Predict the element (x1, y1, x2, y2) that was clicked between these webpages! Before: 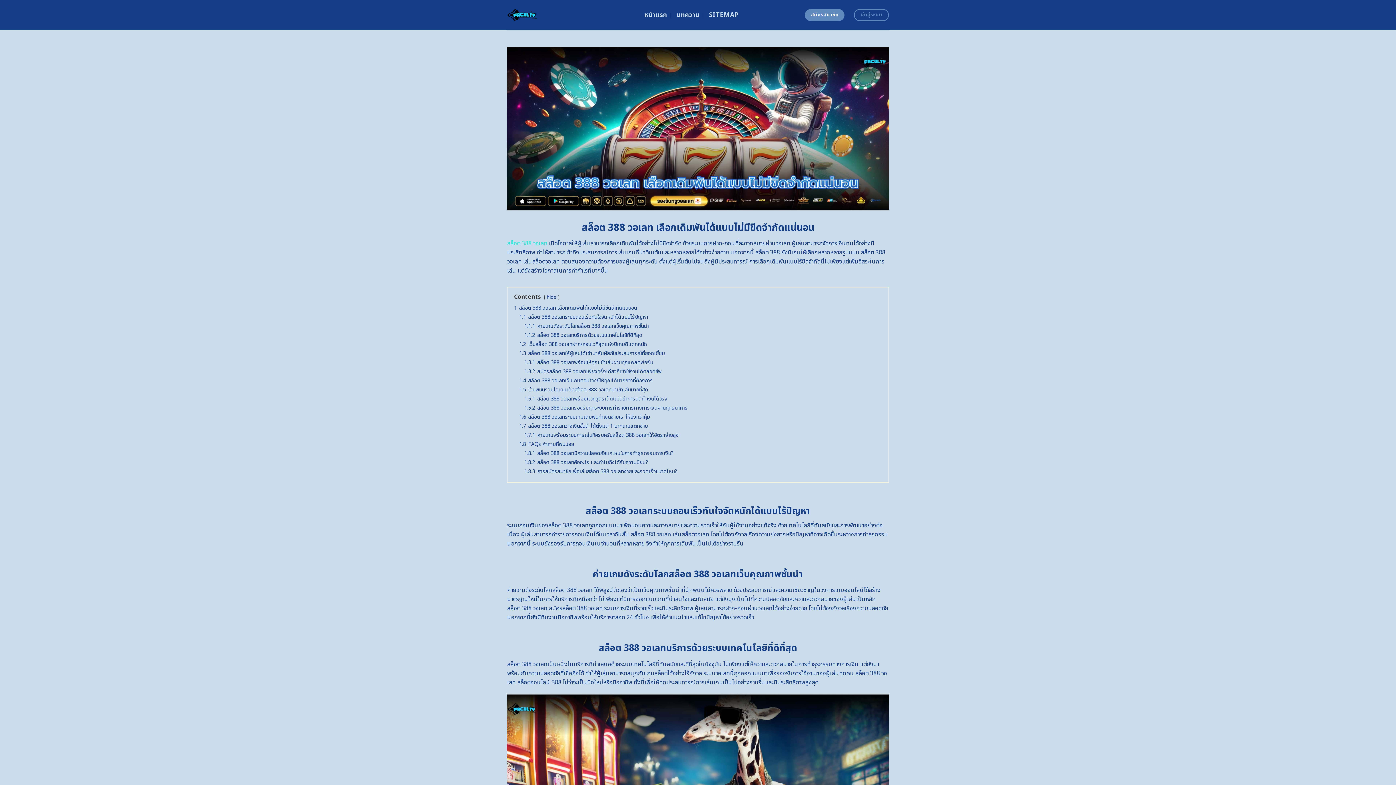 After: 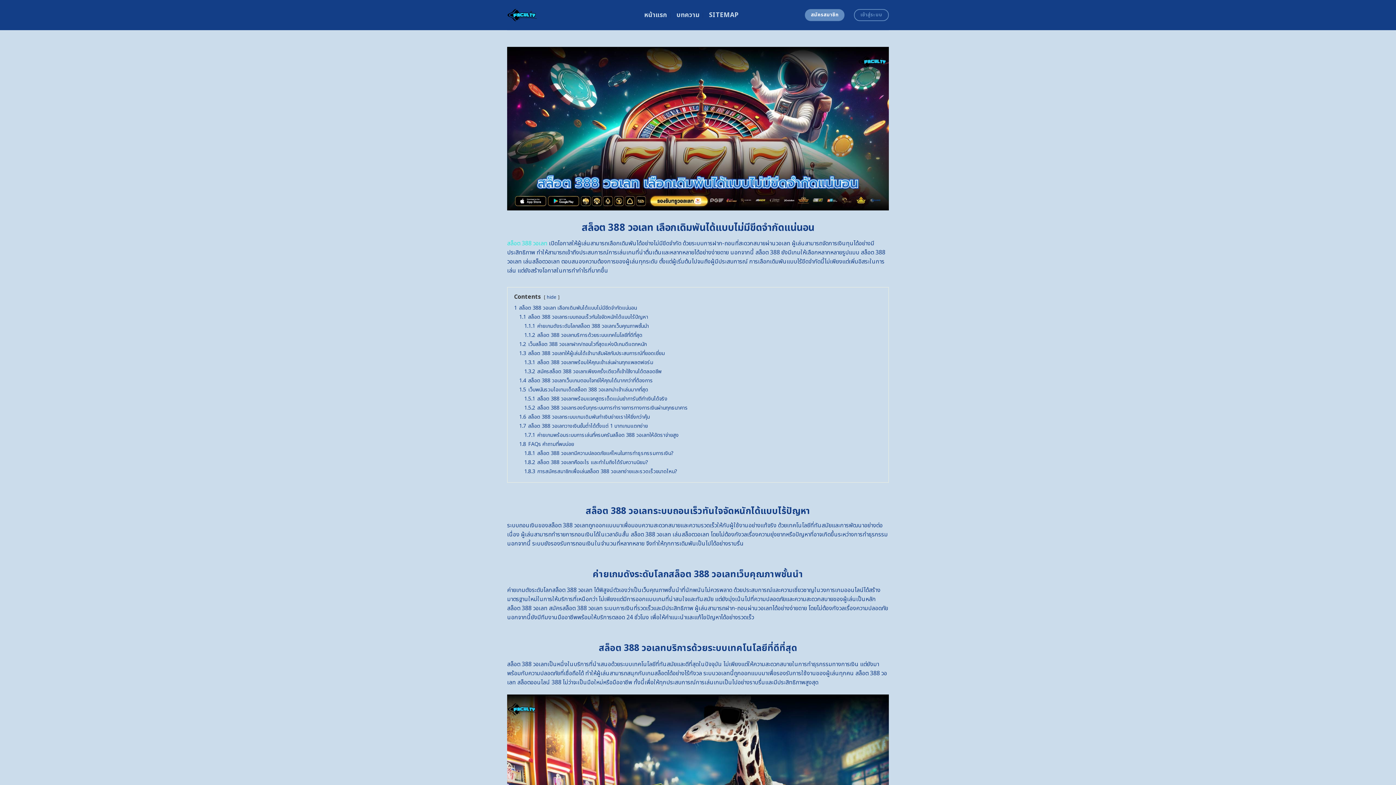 Action: label: หน้าแรก bbox: (644, 8, 667, 21)